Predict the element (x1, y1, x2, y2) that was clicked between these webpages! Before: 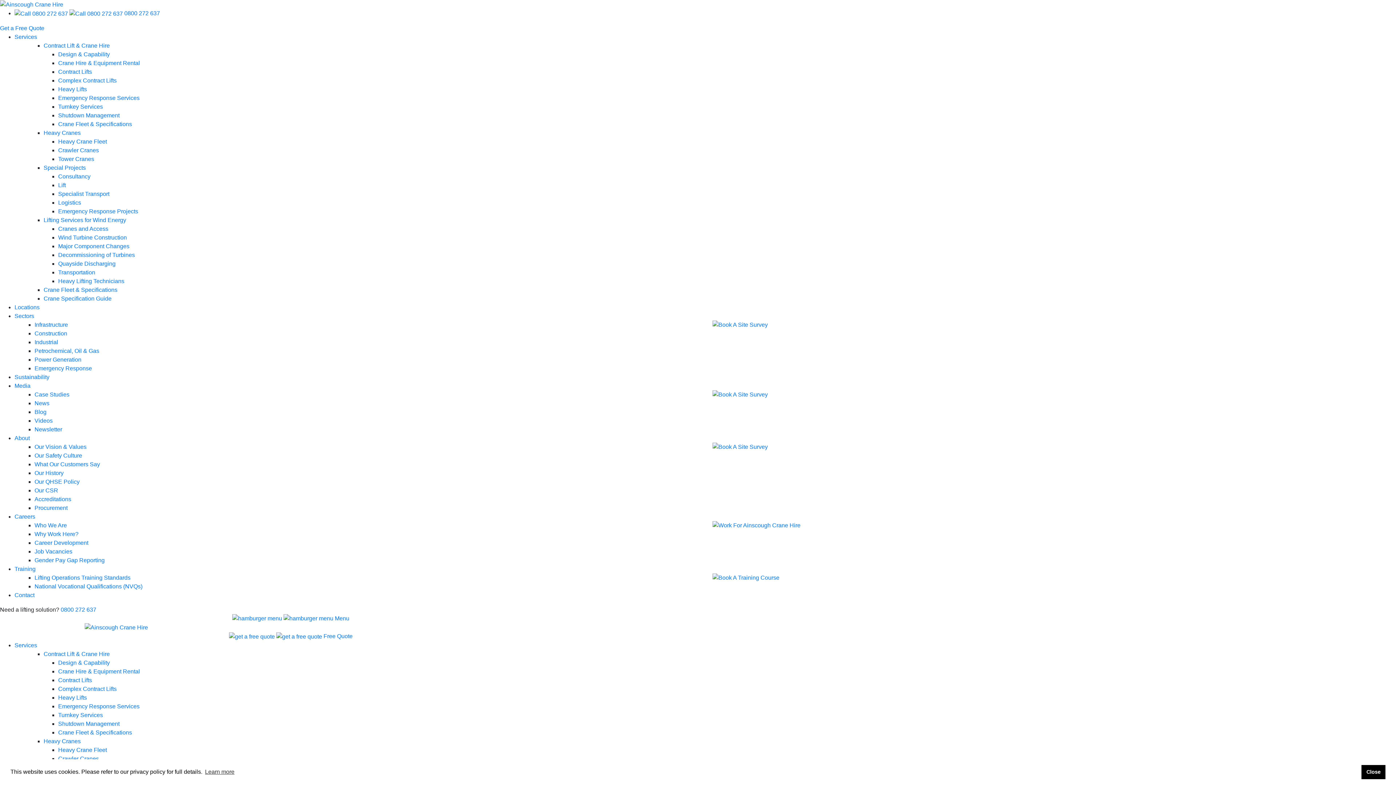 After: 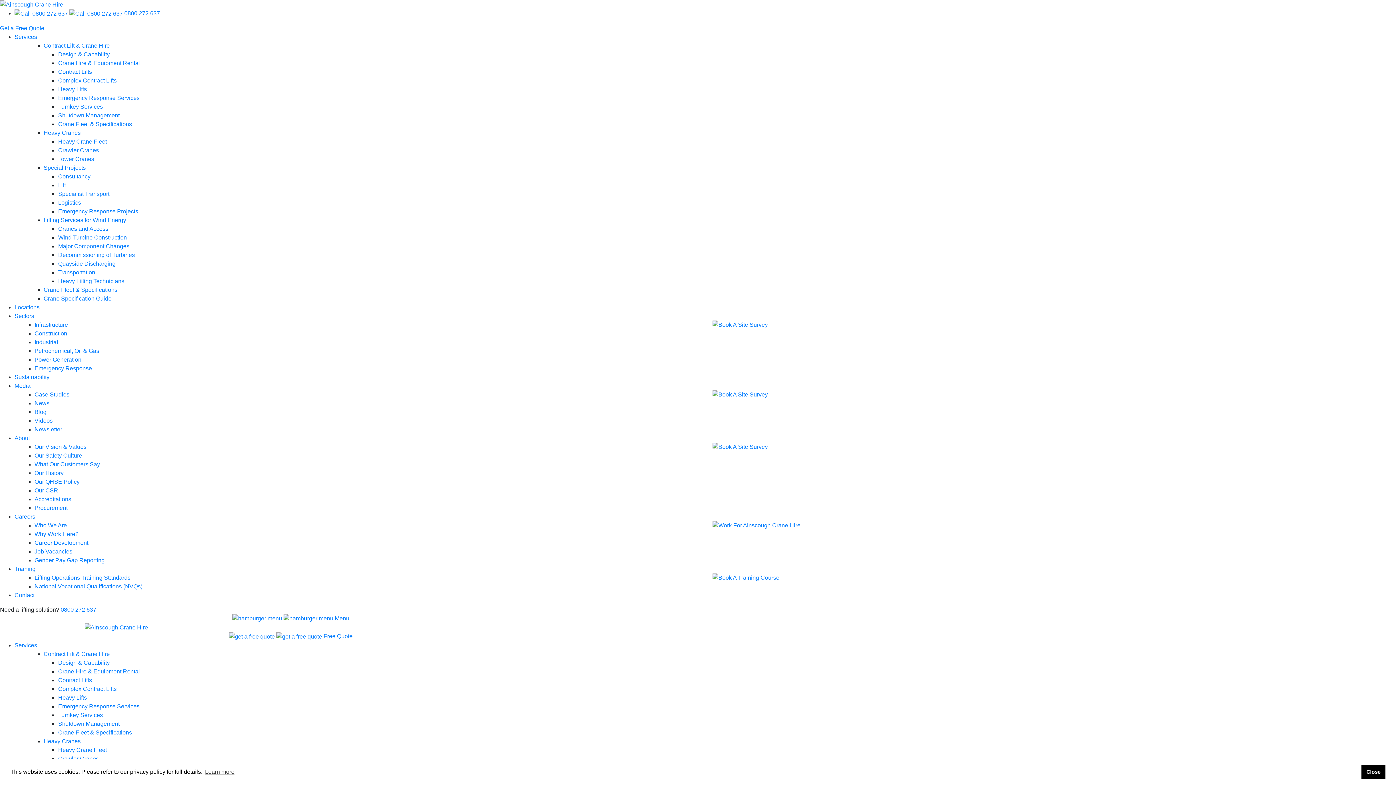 Action: bbox: (43, 286, 117, 292) label: Crane Fleet & Specifications